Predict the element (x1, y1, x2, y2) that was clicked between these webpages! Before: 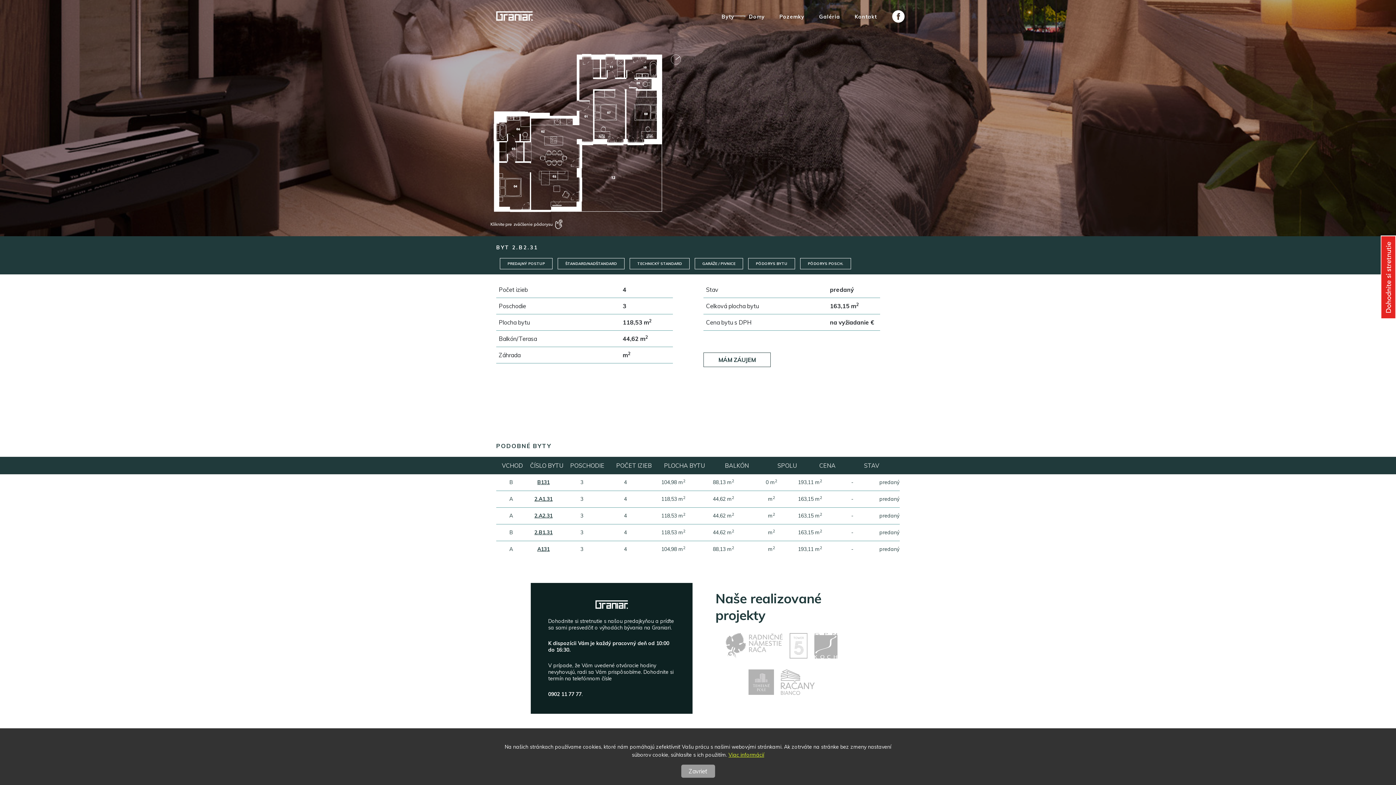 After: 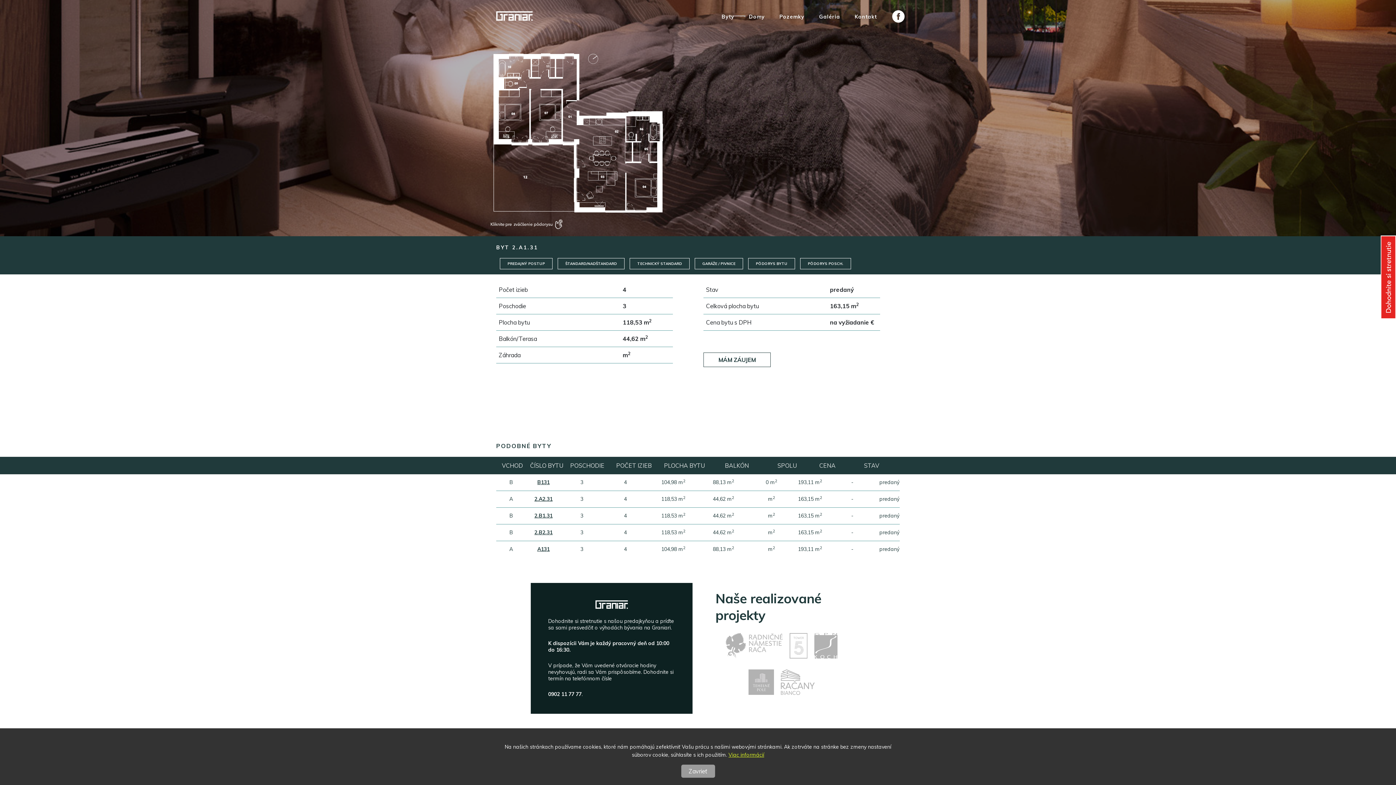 Action: bbox: (534, 496, 552, 502) label: 2.A1.31